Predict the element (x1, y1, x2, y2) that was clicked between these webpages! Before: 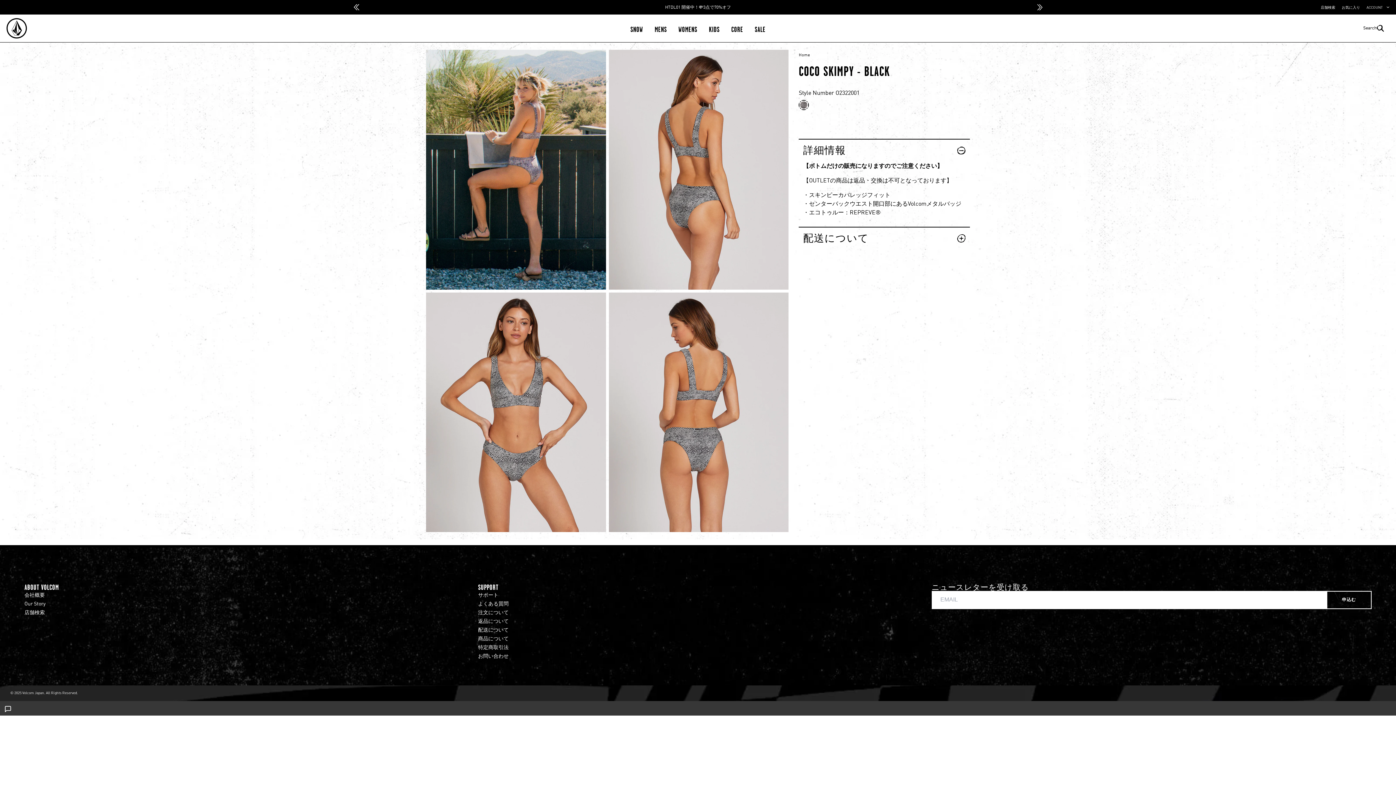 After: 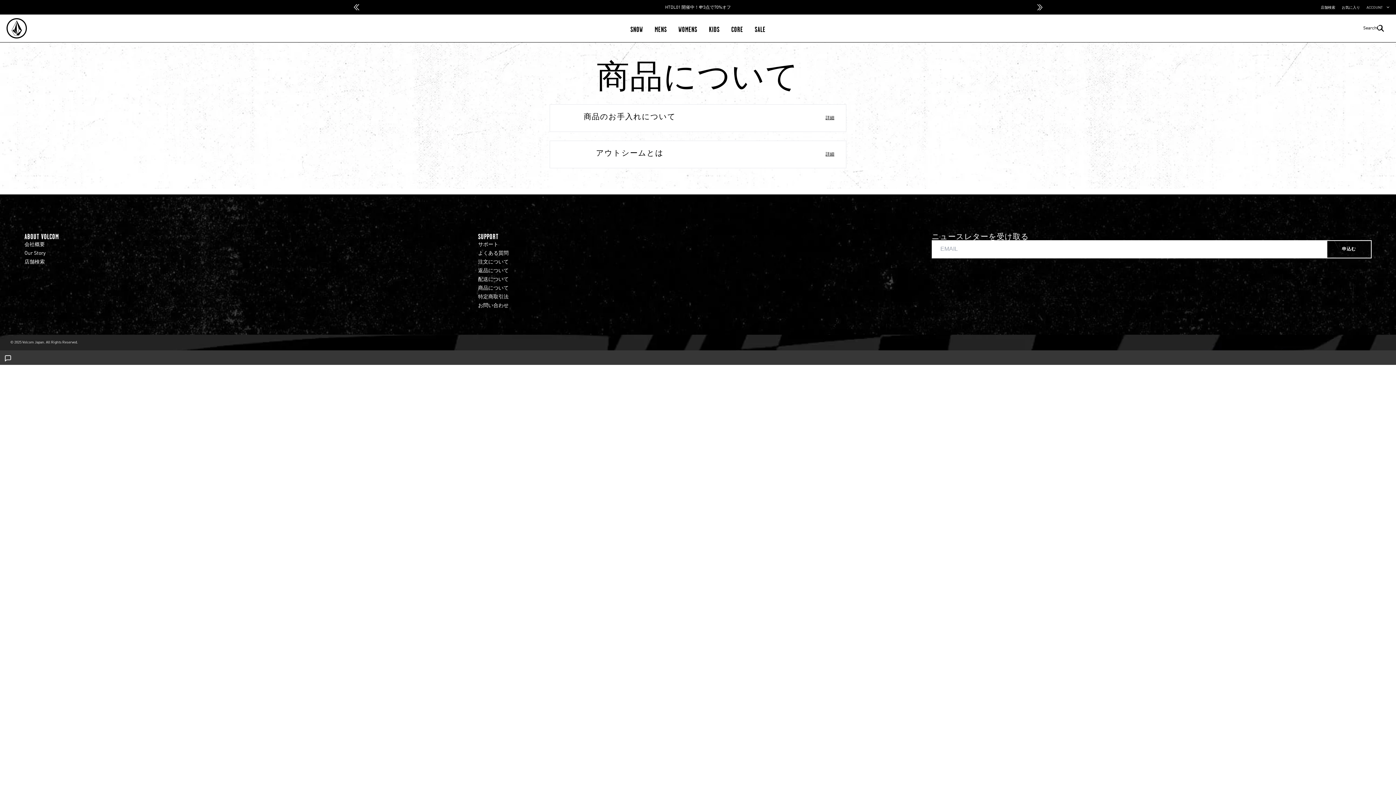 Action: bbox: (478, 636, 508, 641) label: 商品について